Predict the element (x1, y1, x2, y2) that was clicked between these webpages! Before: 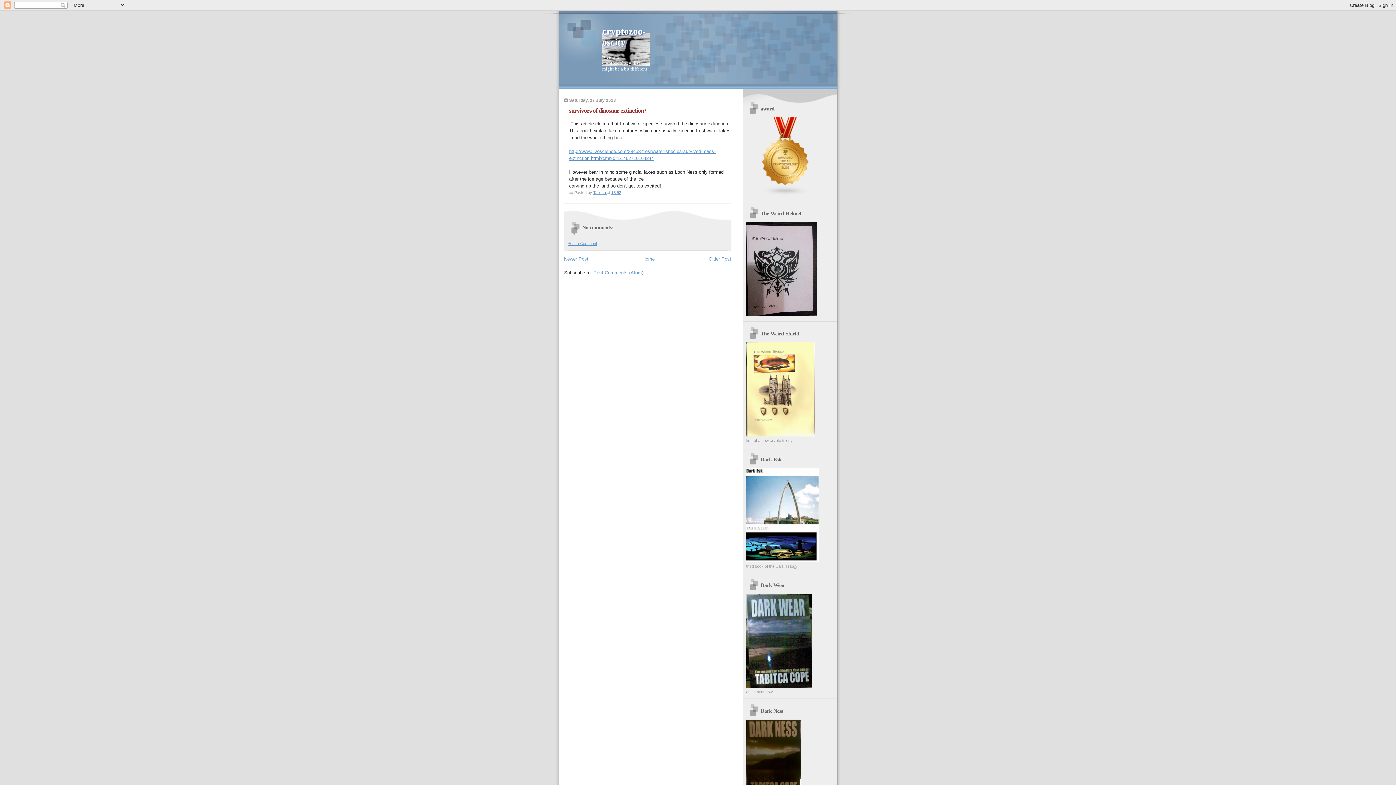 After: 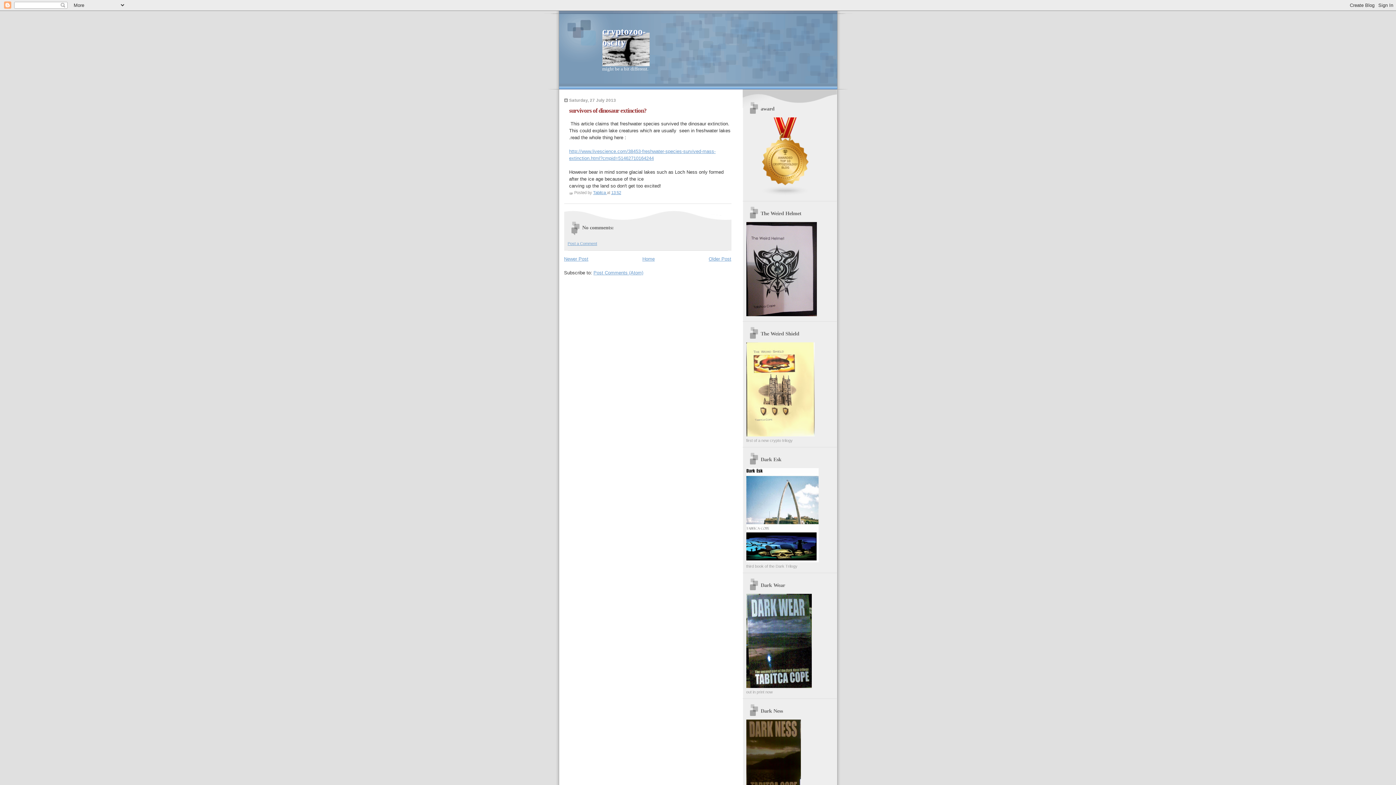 Action: bbox: (611, 190, 621, 195) label: 13:52